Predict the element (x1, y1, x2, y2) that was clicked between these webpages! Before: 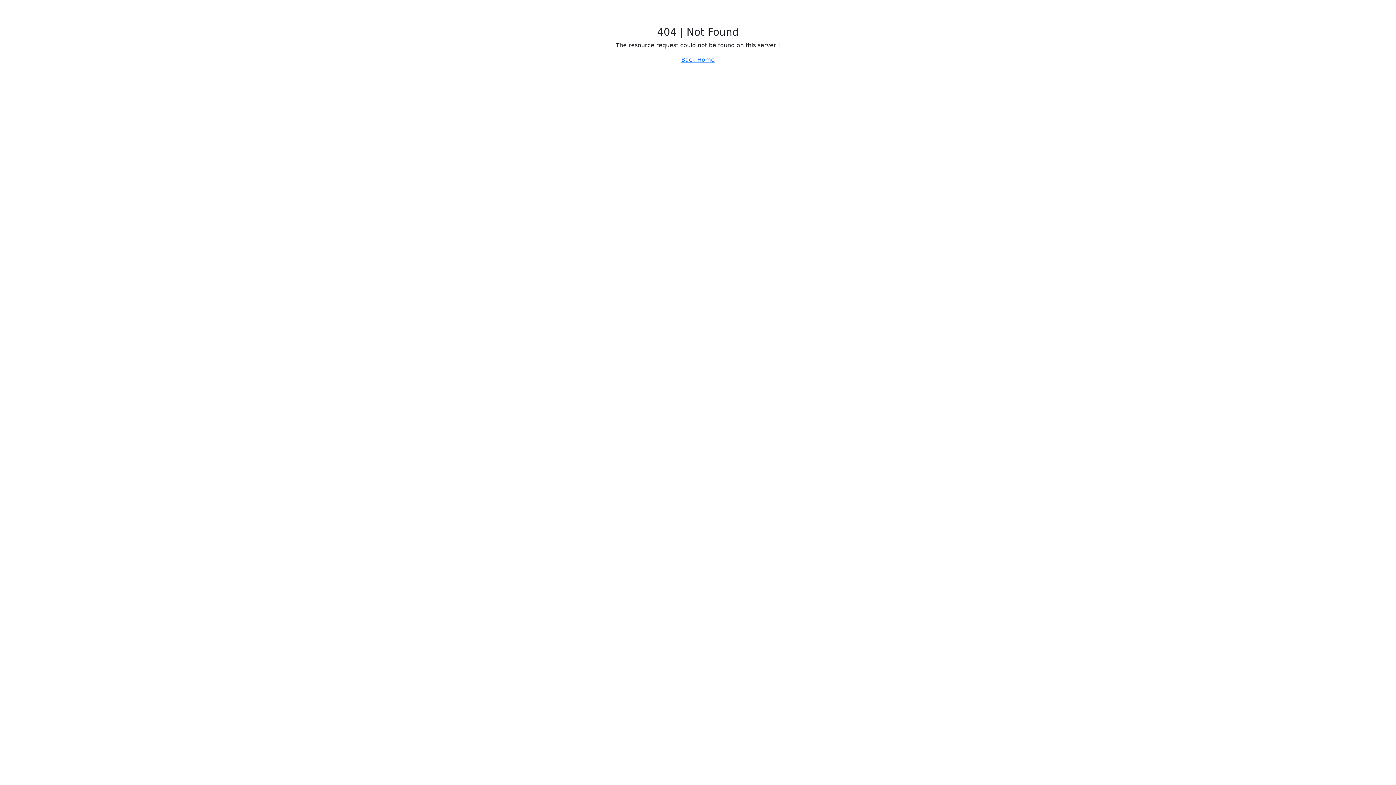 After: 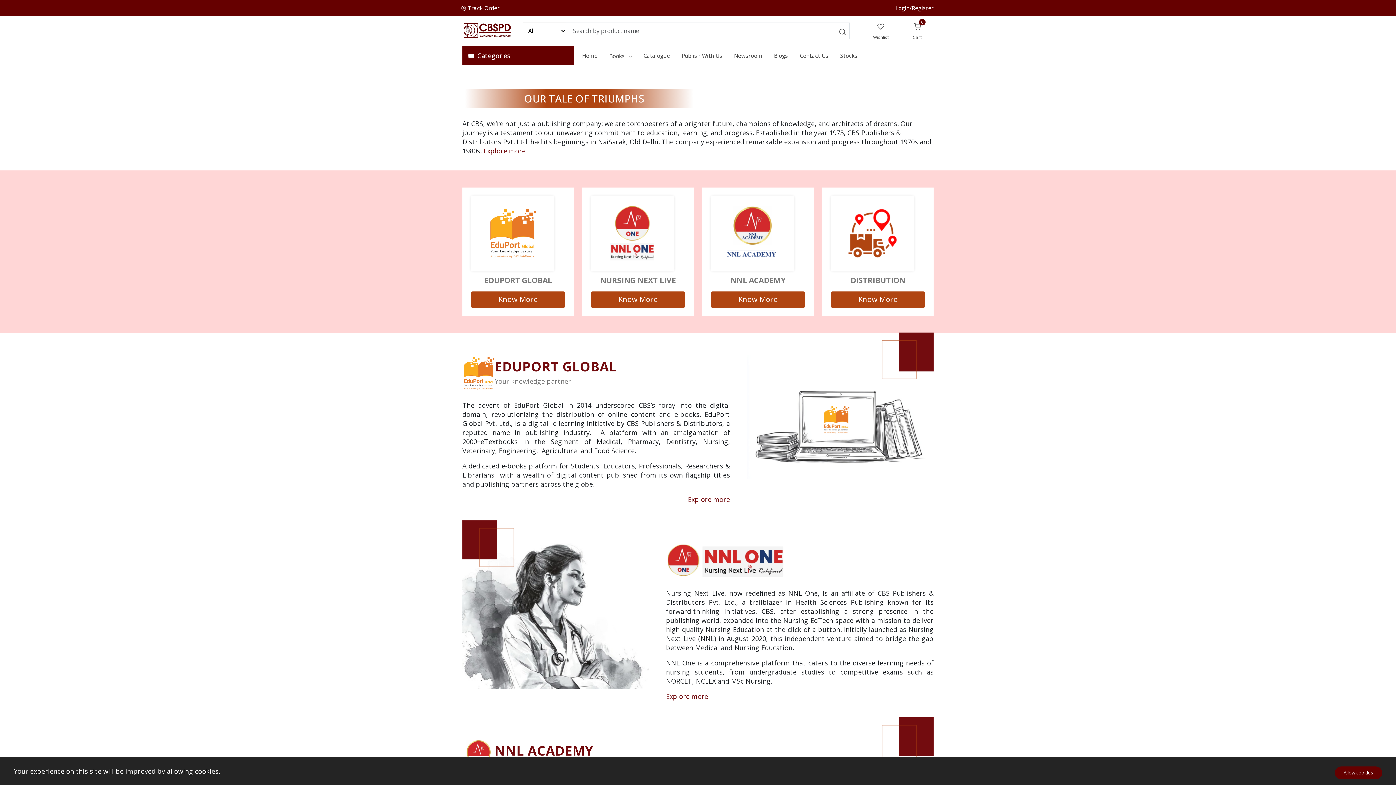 Action: bbox: (681, 56, 714, 63) label: Back Home